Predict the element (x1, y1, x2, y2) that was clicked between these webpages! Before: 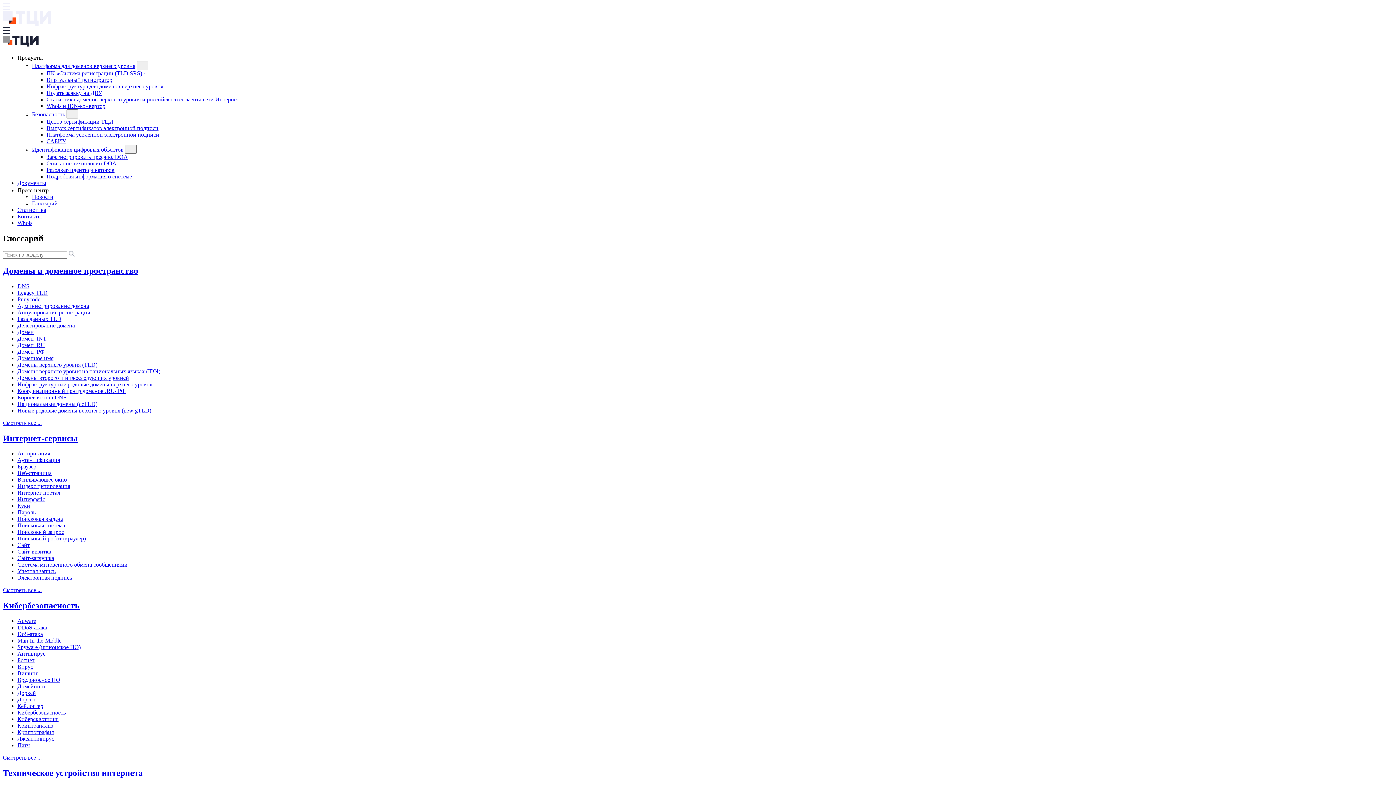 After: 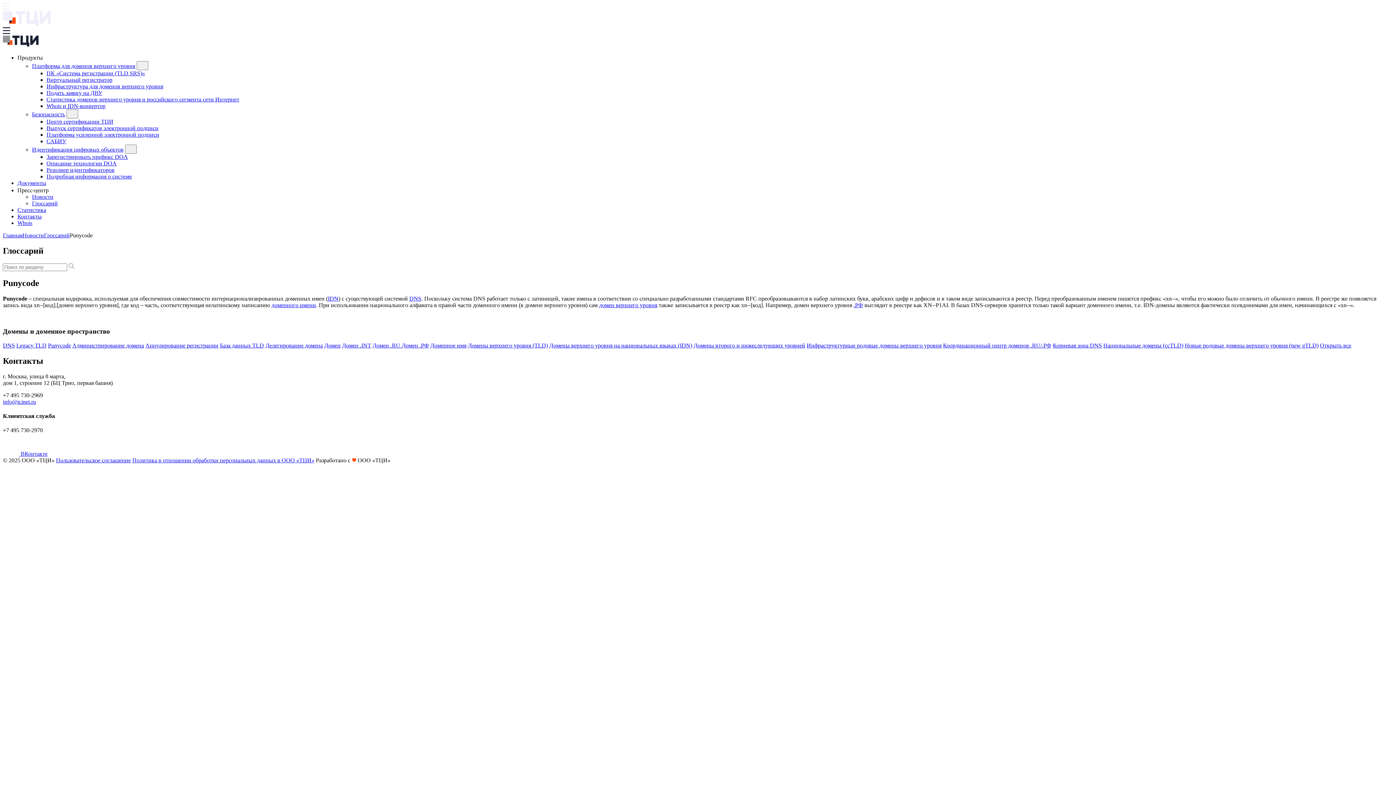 Action: bbox: (17, 296, 40, 302) label: Punycode